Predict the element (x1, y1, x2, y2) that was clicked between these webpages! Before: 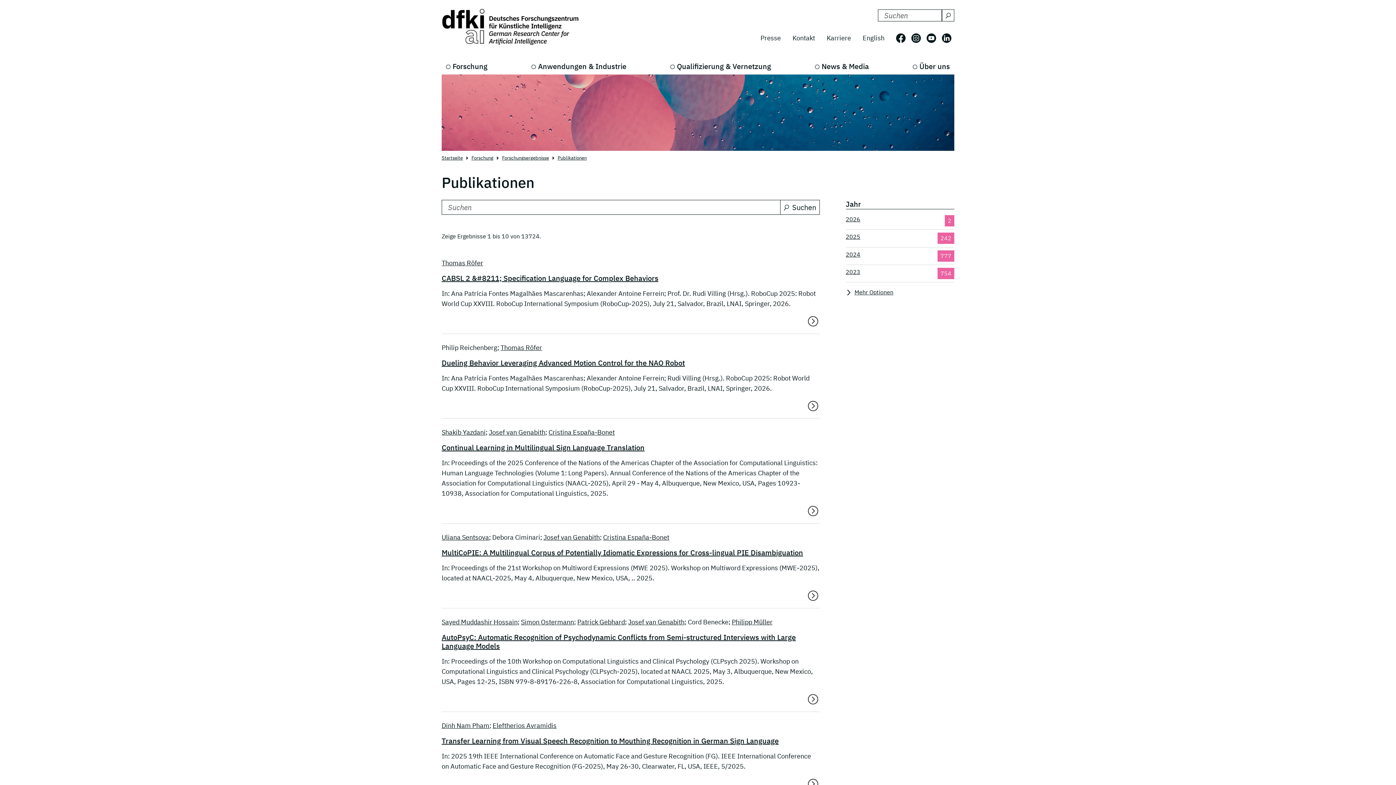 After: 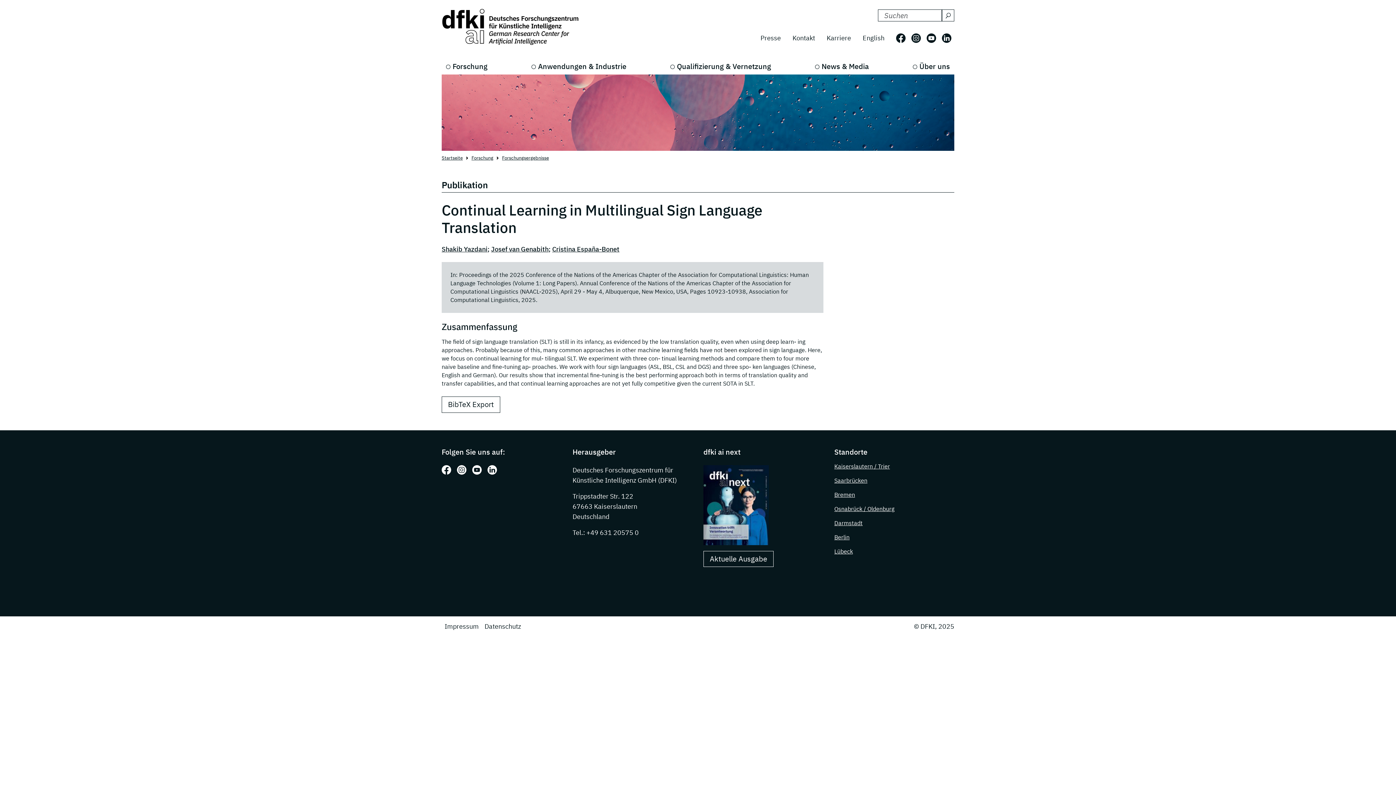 Action: bbox: (807, 504, 819, 517)